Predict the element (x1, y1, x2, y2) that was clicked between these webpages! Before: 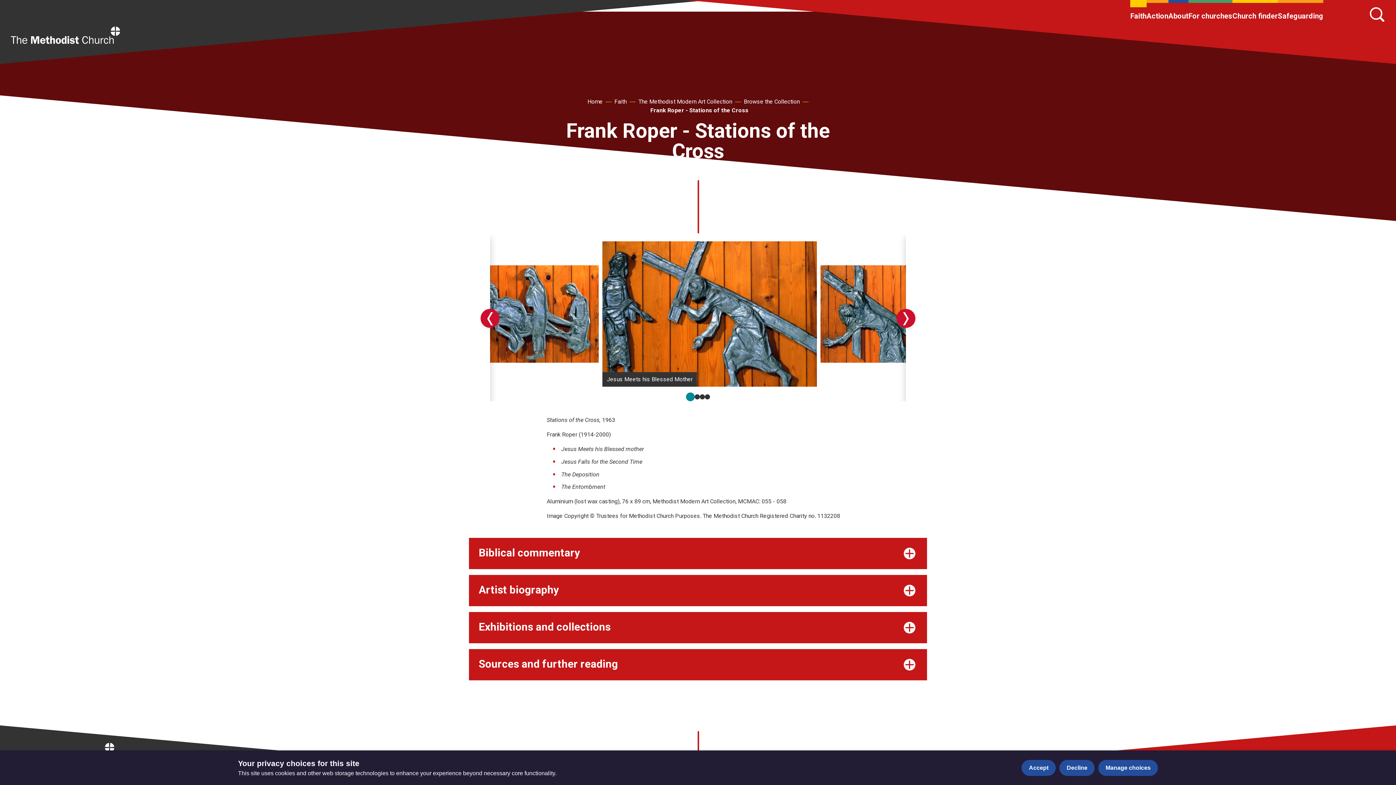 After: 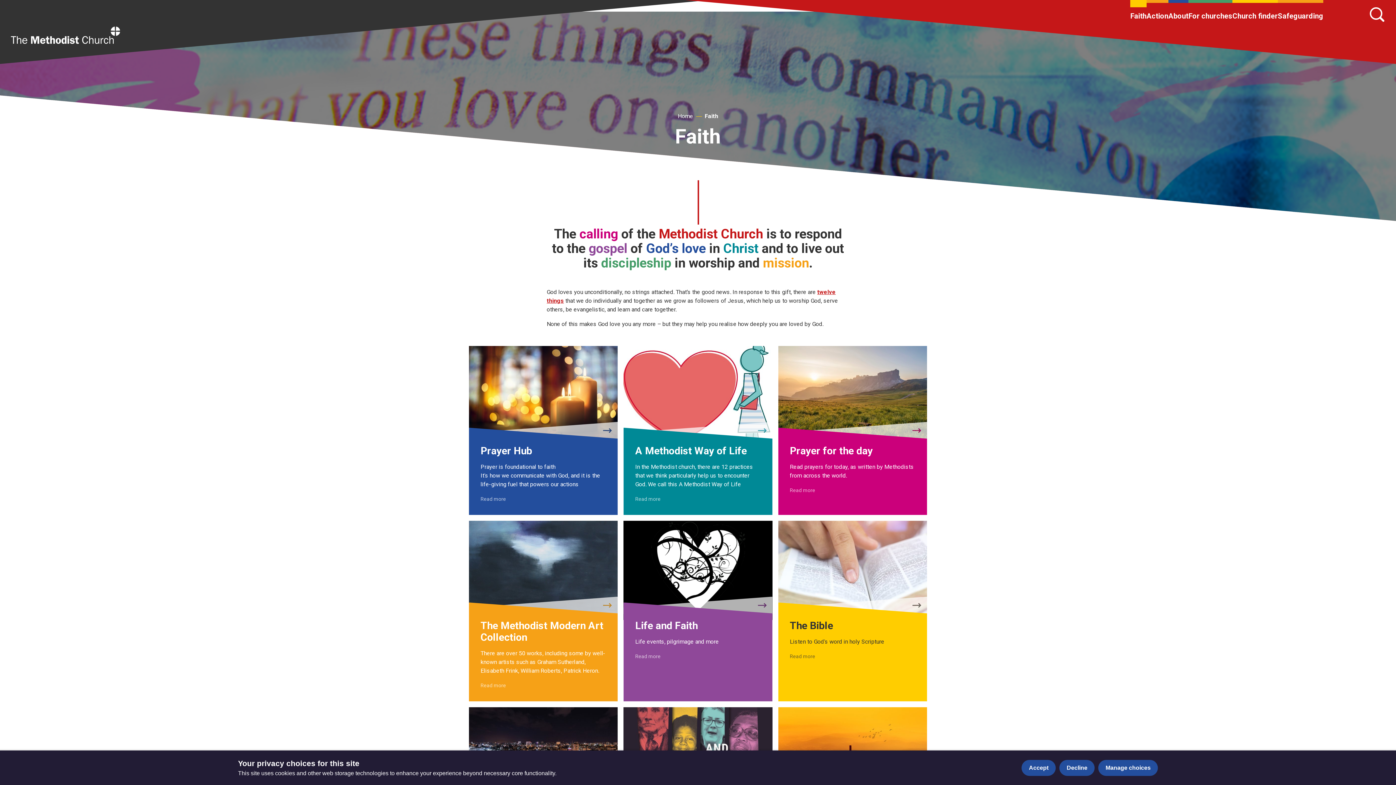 Action: bbox: (1130, 0, 1146, 20) label: Faith